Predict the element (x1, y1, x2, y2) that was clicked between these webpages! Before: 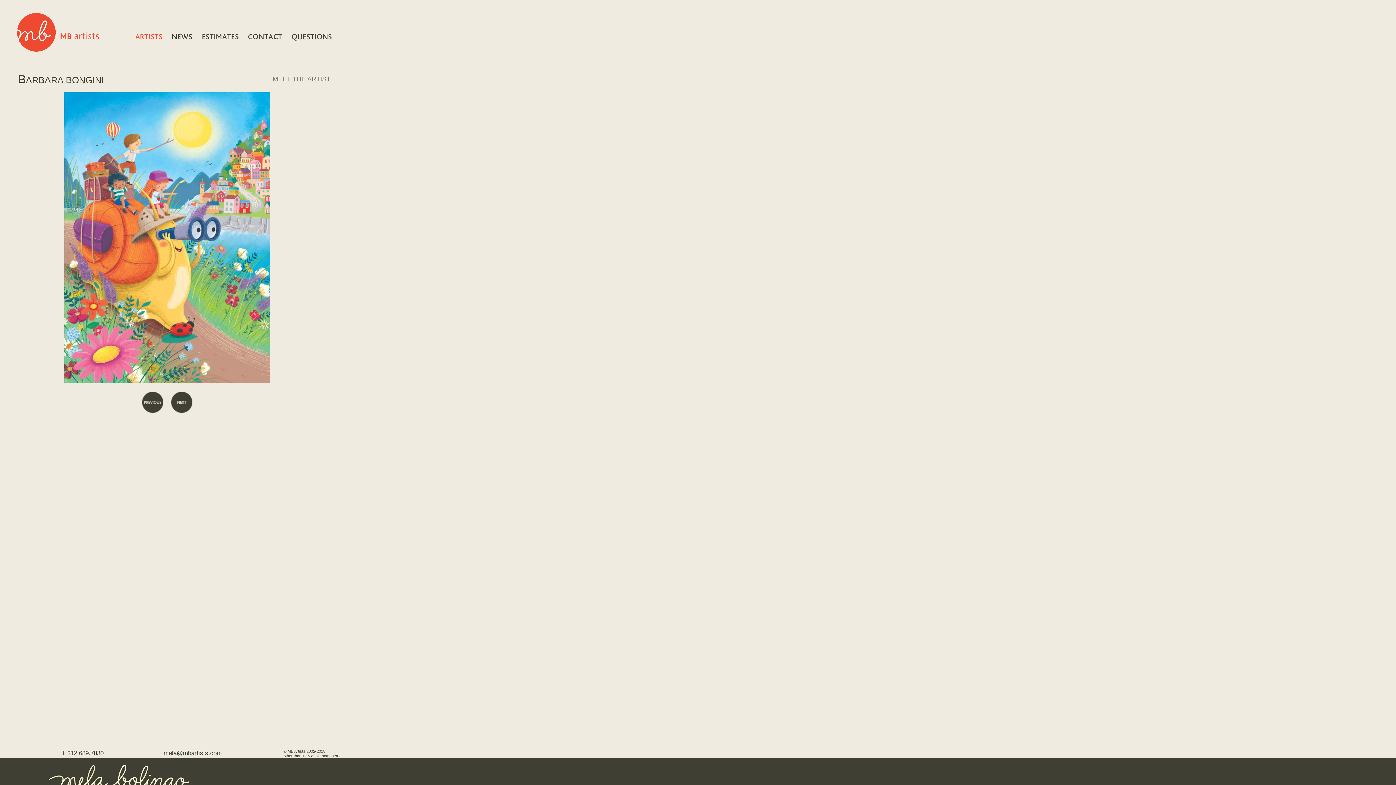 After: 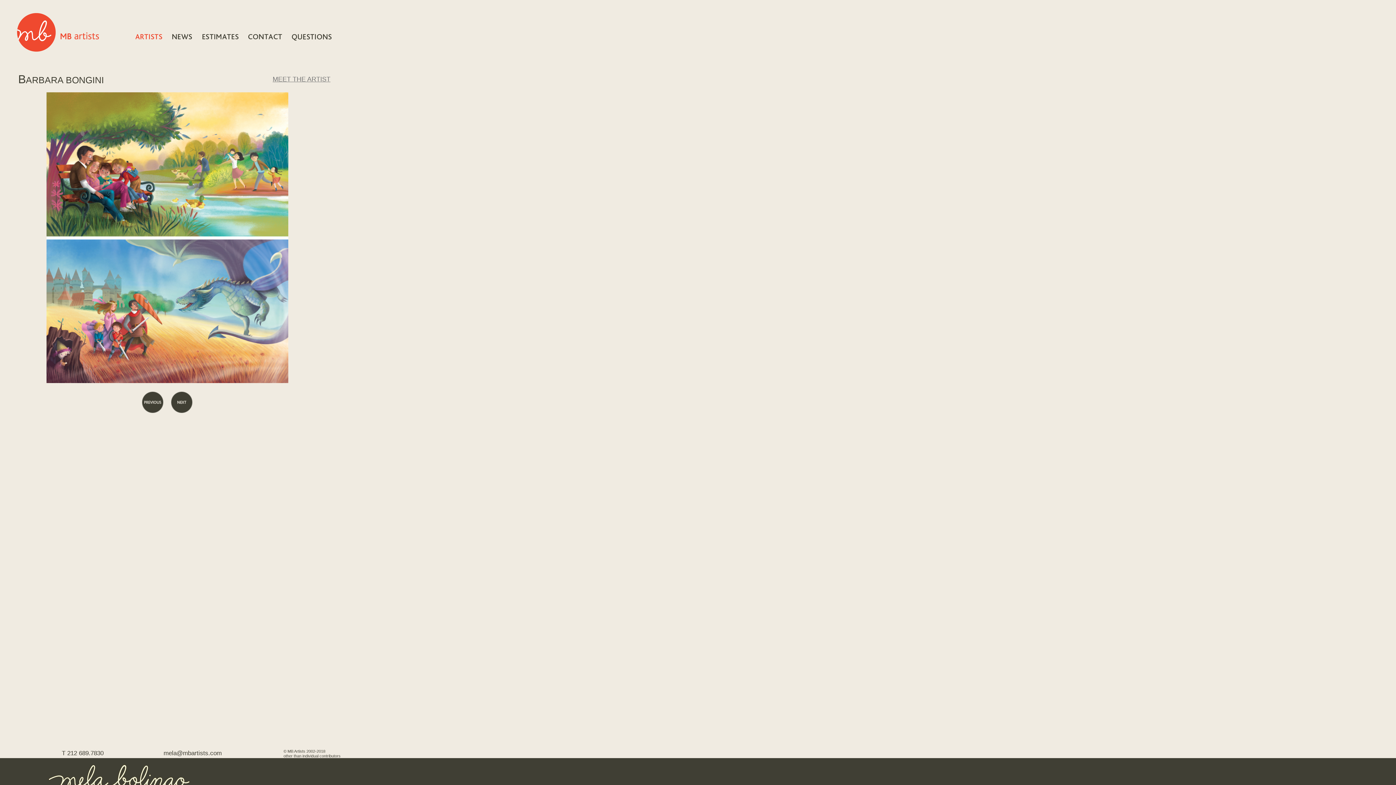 Action: bbox: (170, 408, 192, 414)